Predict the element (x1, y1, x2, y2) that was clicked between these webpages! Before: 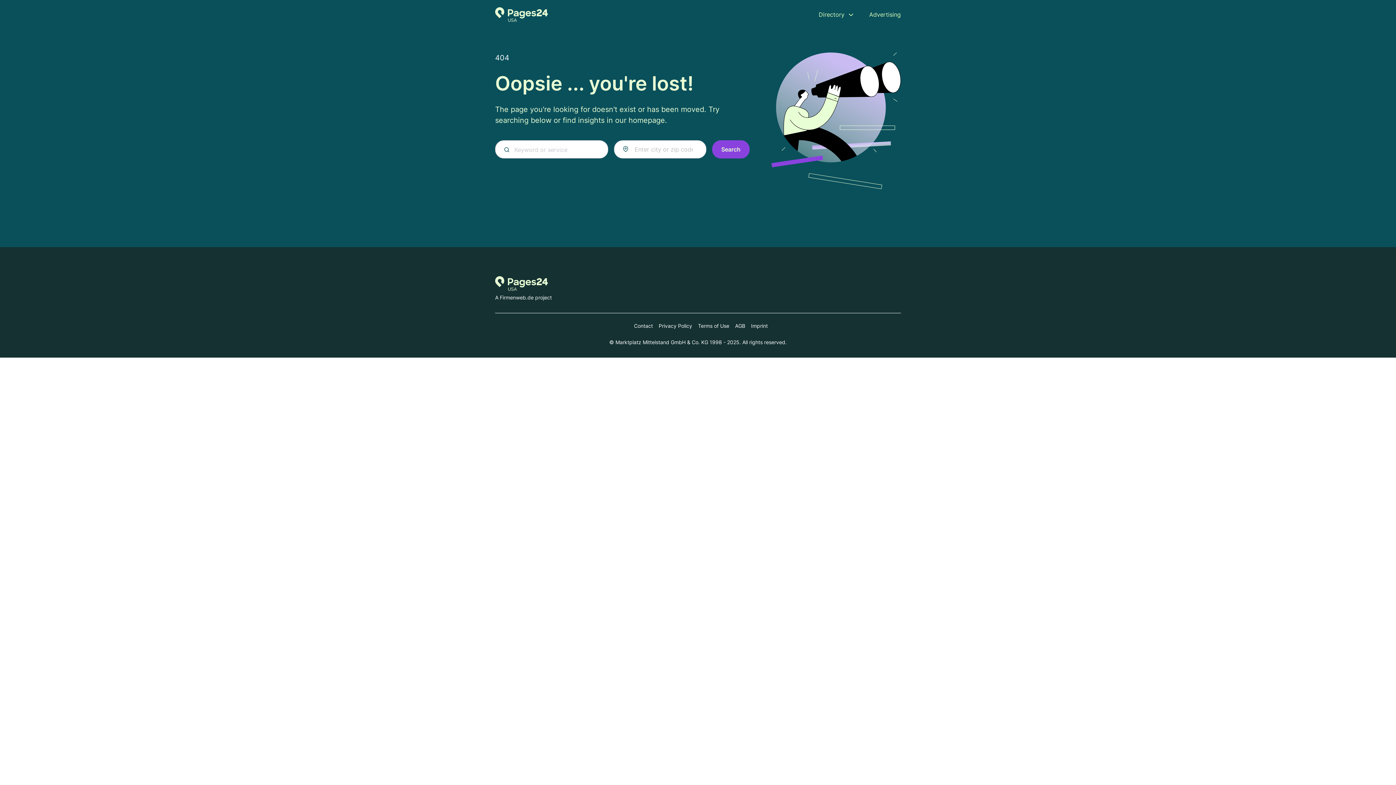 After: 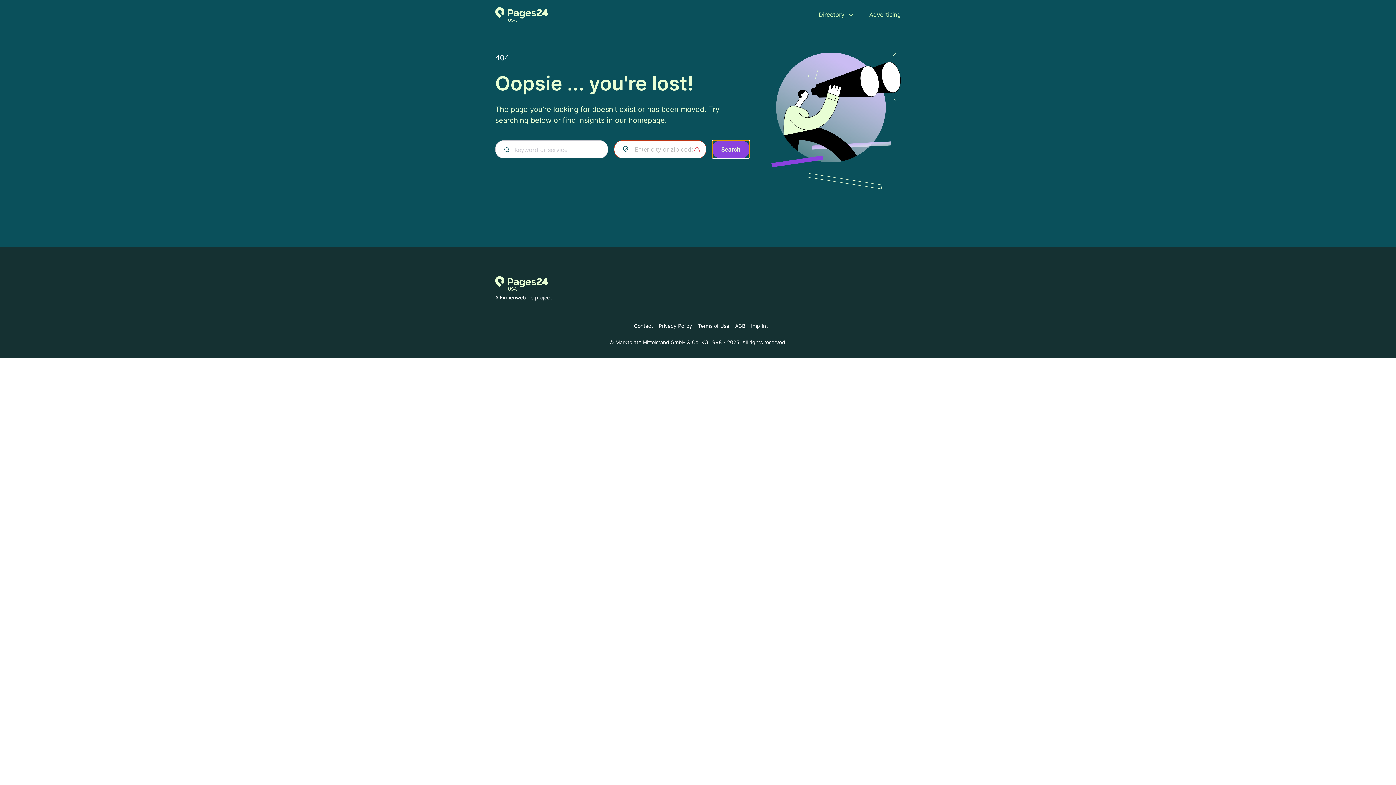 Action: bbox: (712, 140, 749, 158) label: Search